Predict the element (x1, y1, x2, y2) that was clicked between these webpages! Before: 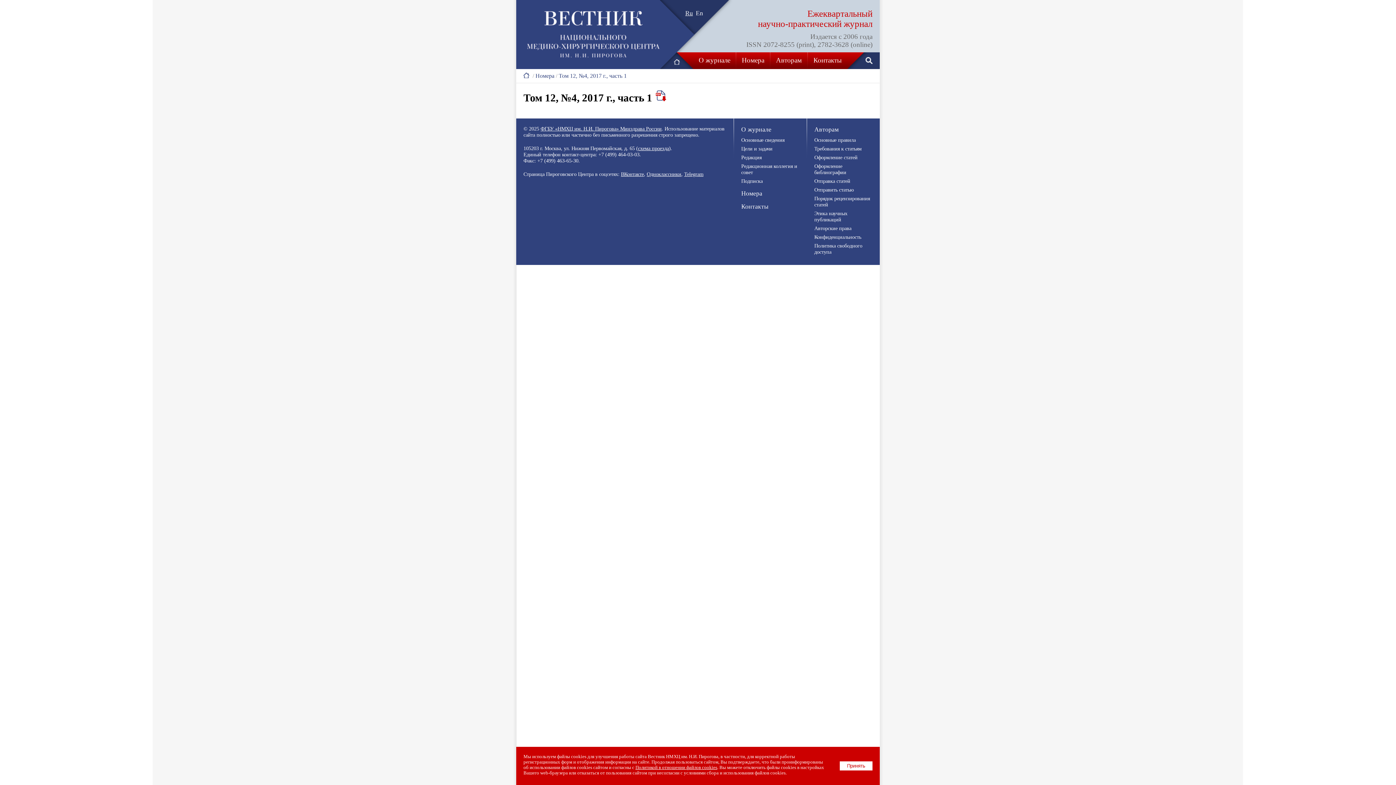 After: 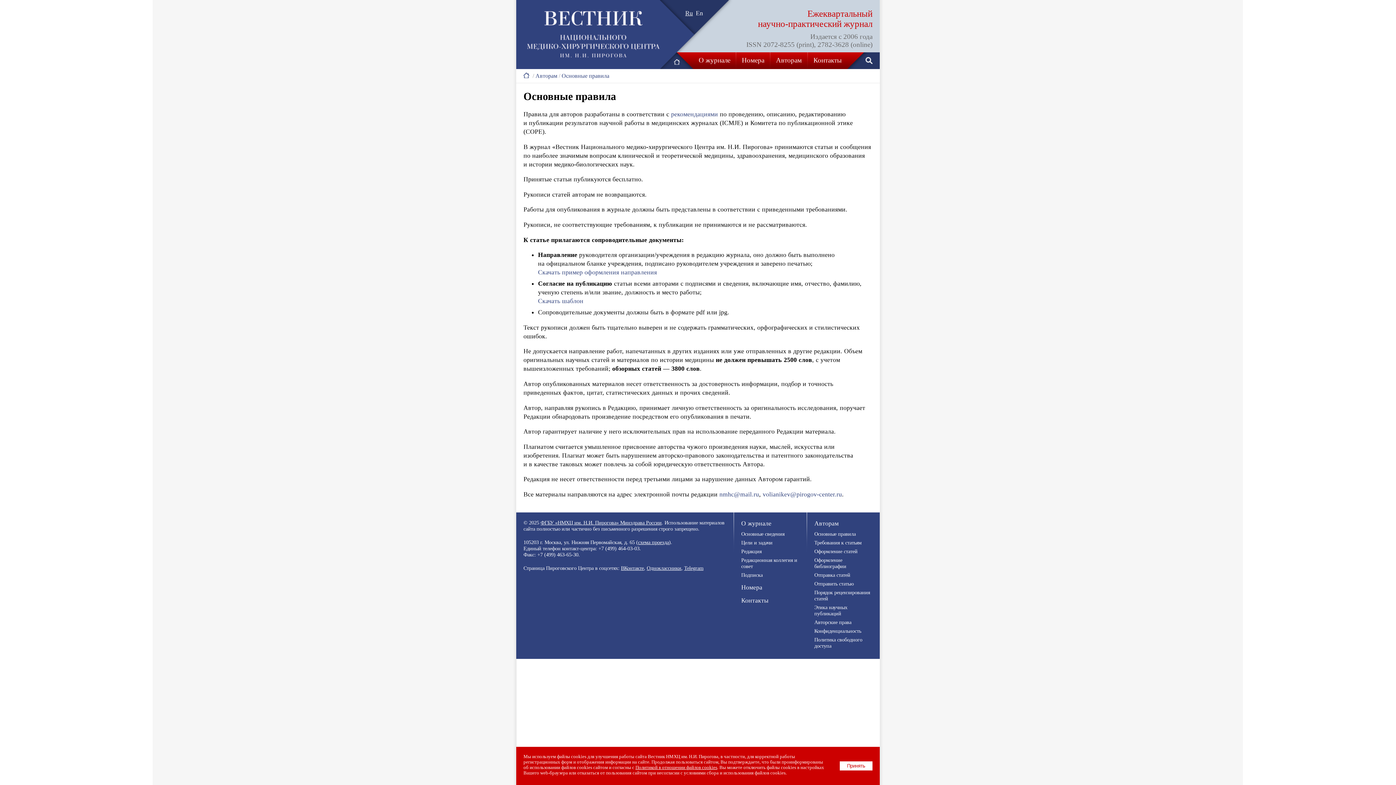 Action: label: Авторам bbox: (814, 125, 838, 133)